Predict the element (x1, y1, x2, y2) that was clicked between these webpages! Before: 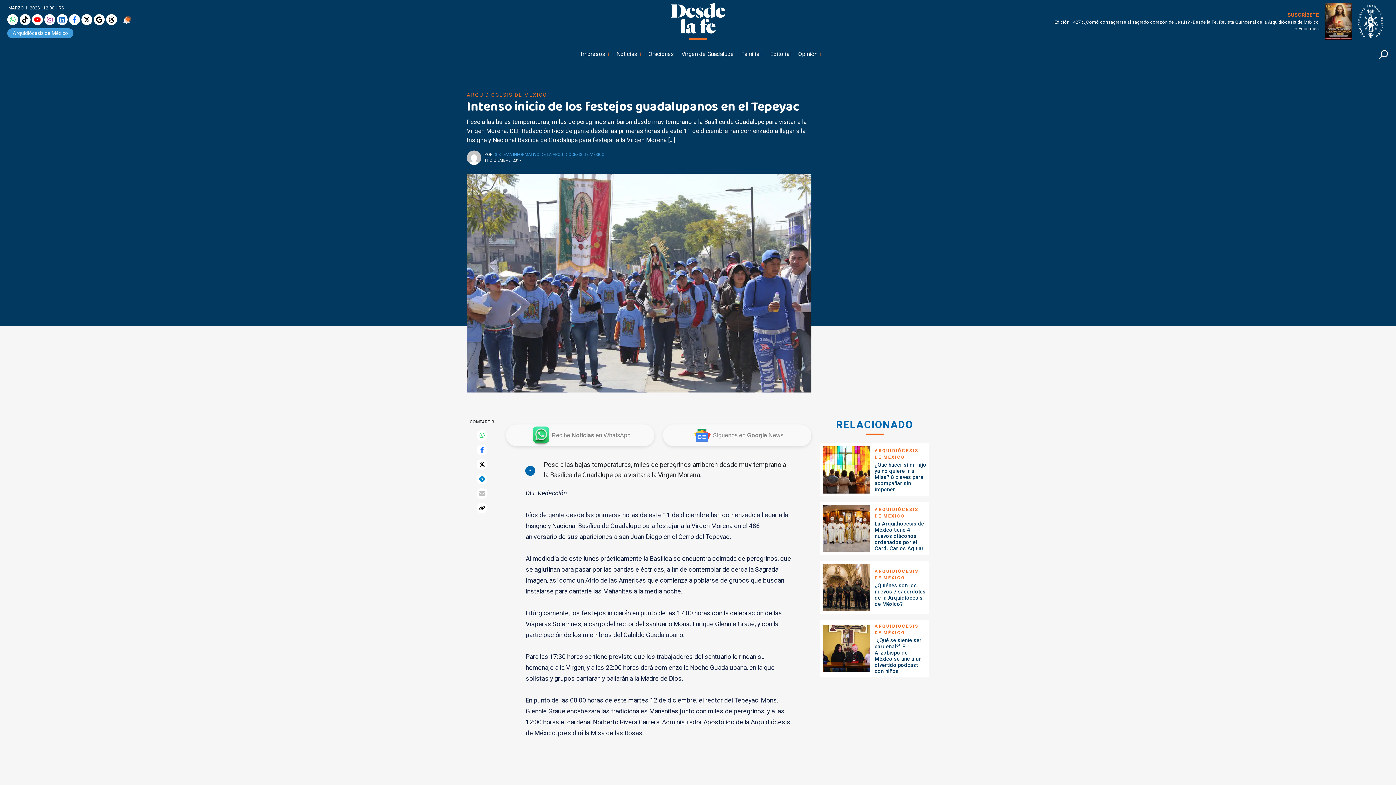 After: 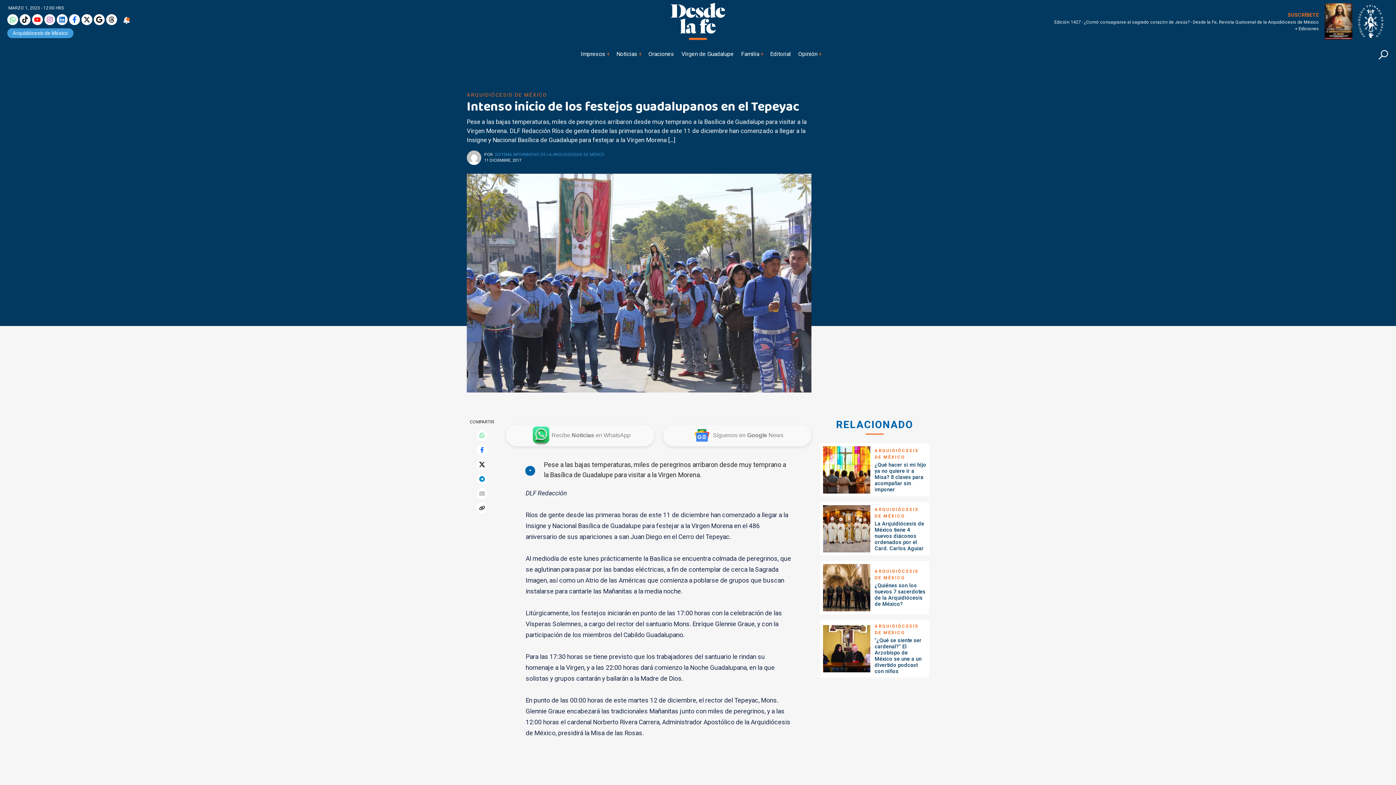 Action: bbox: (476, 459, 487, 470)